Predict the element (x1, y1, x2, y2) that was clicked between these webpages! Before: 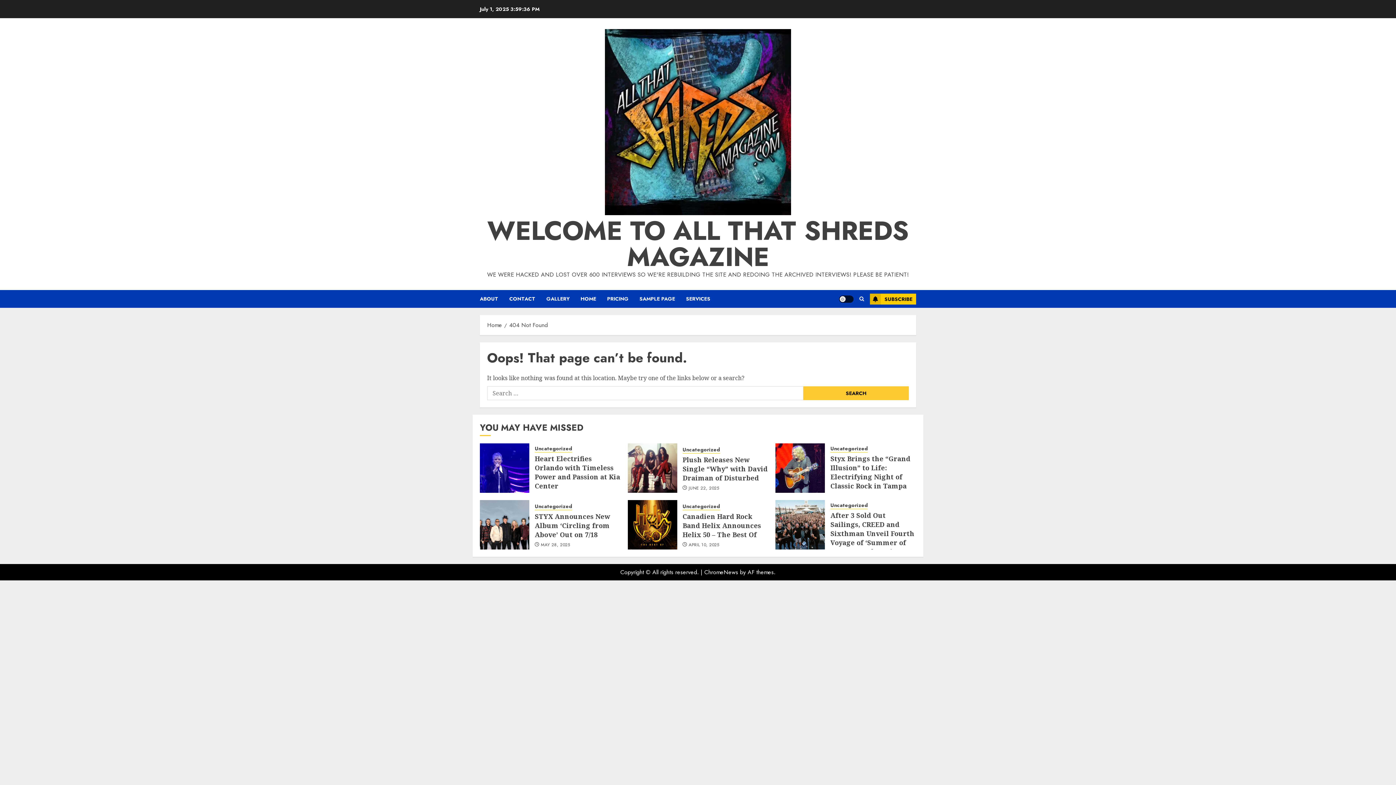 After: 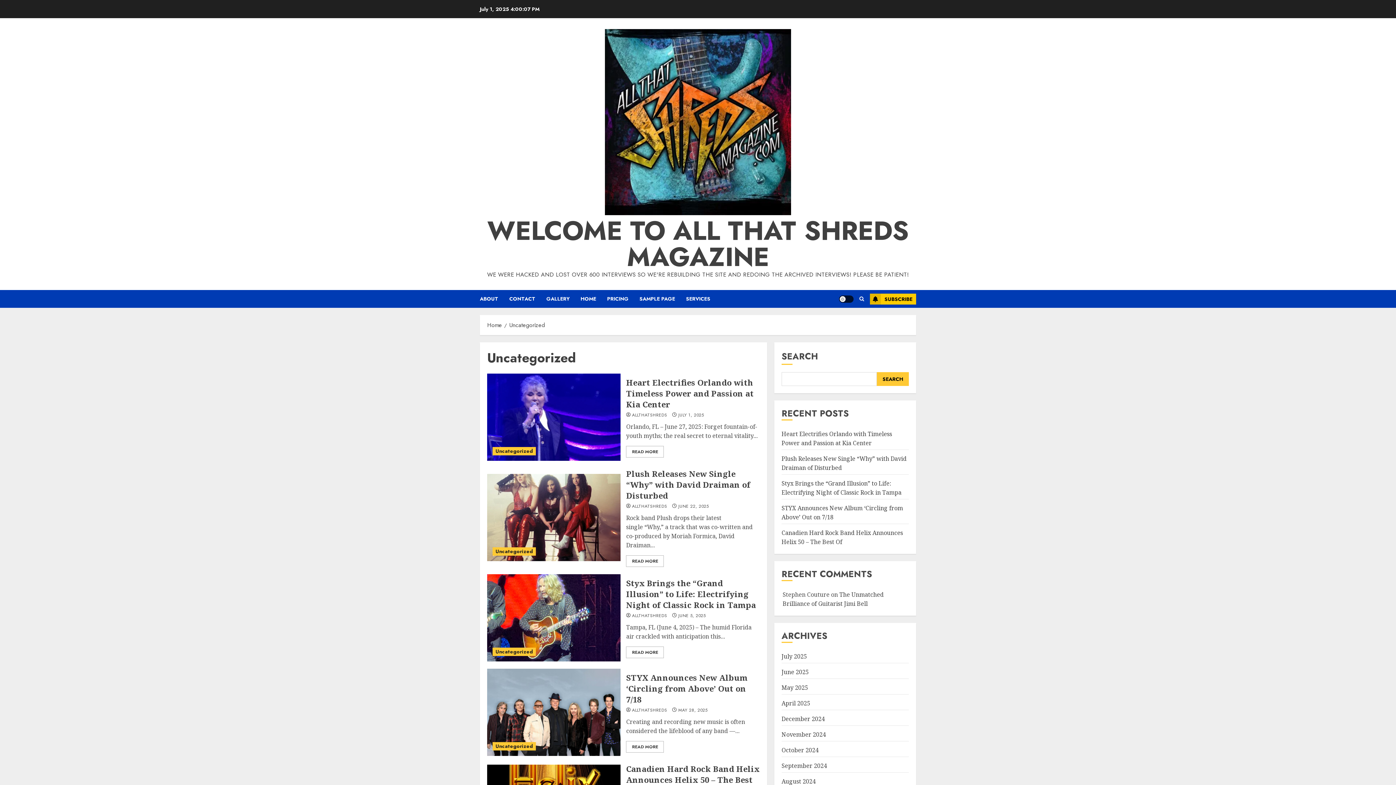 Action: bbox: (830, 445, 868, 452) label: Uncategorized